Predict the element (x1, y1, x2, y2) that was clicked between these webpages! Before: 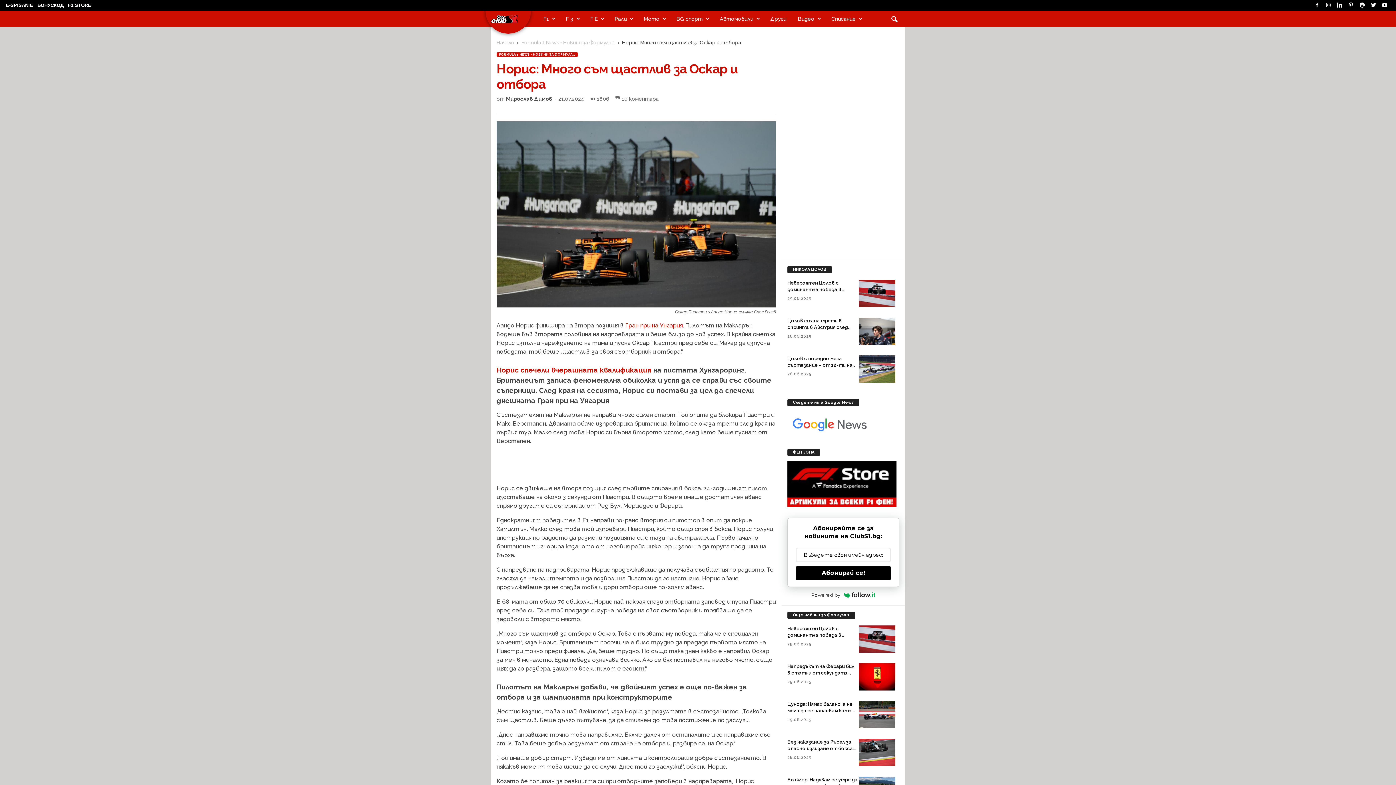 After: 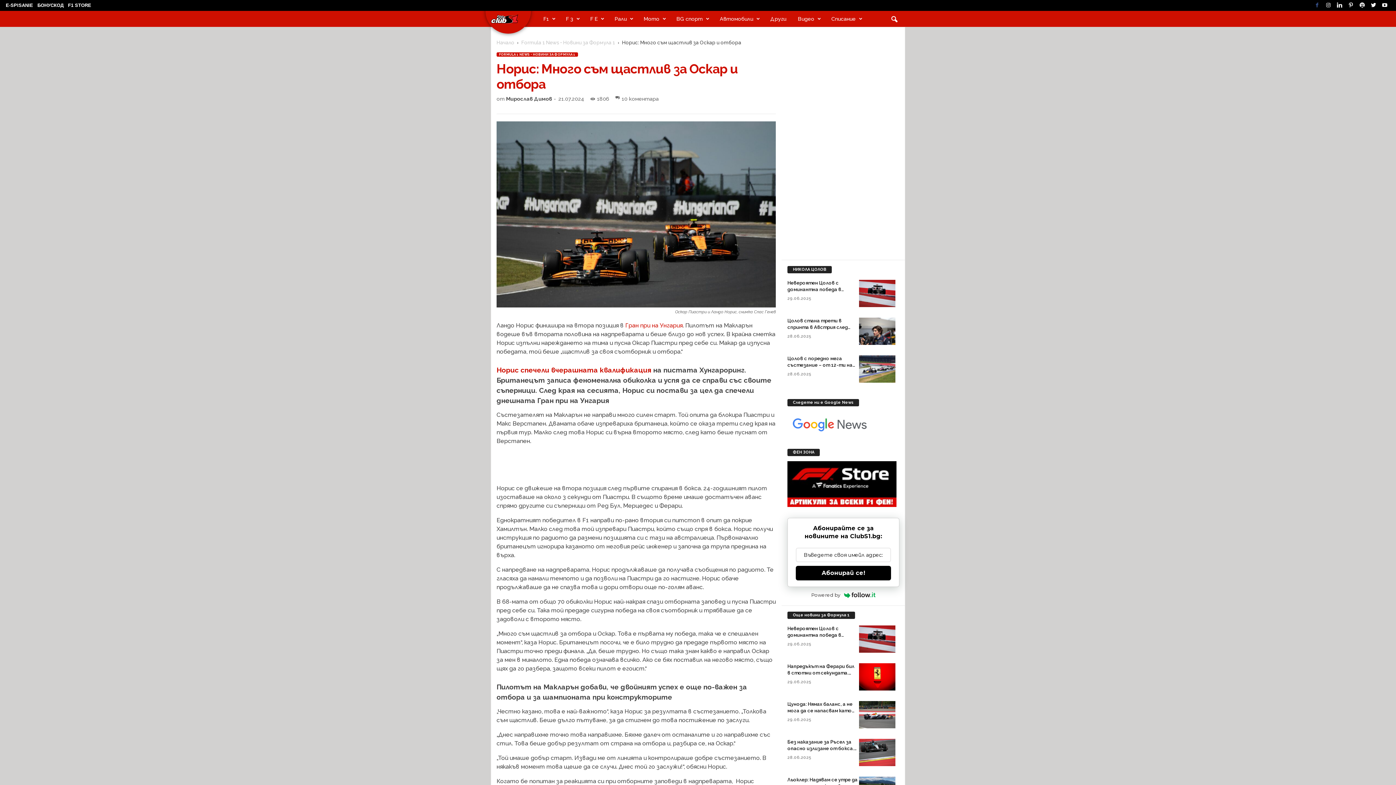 Action: bbox: (1313, 0, 1321, 10)